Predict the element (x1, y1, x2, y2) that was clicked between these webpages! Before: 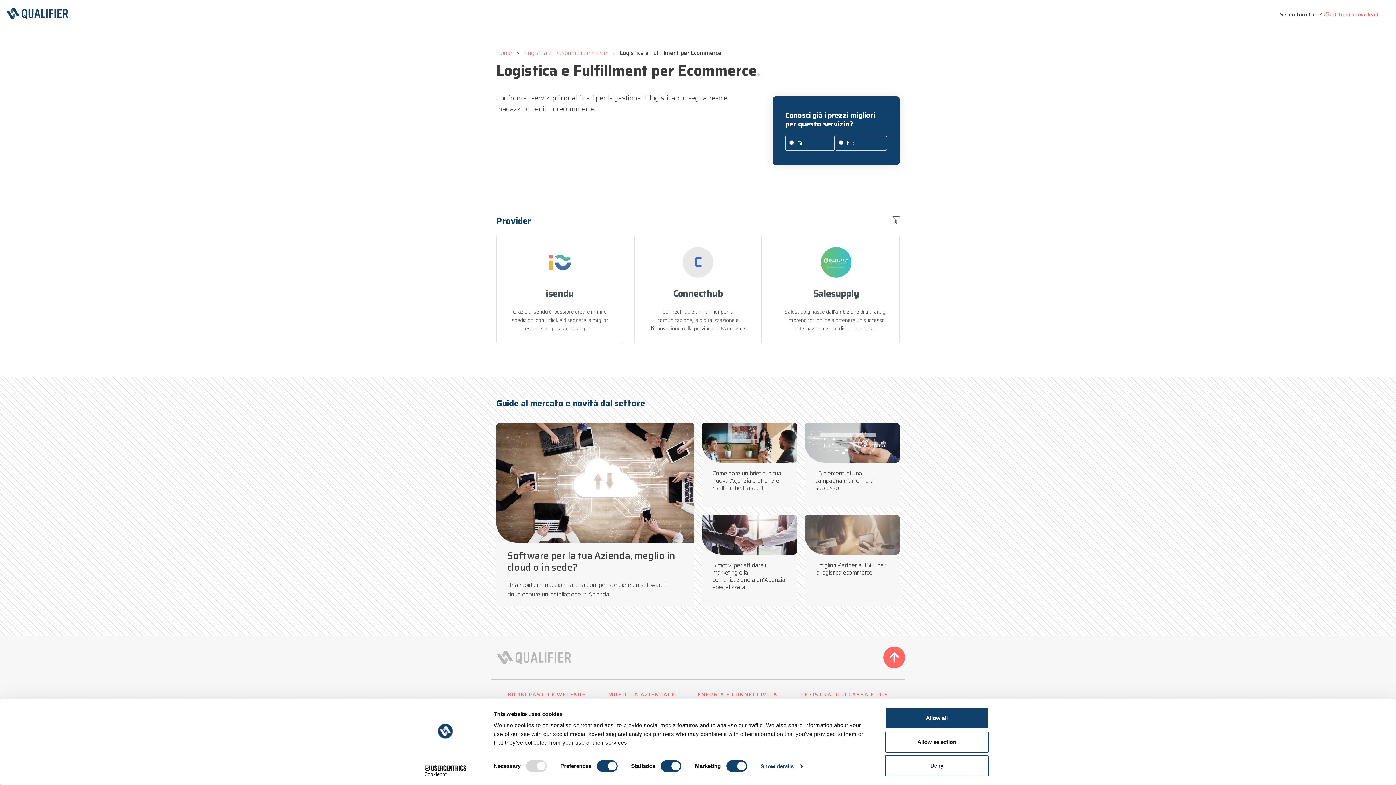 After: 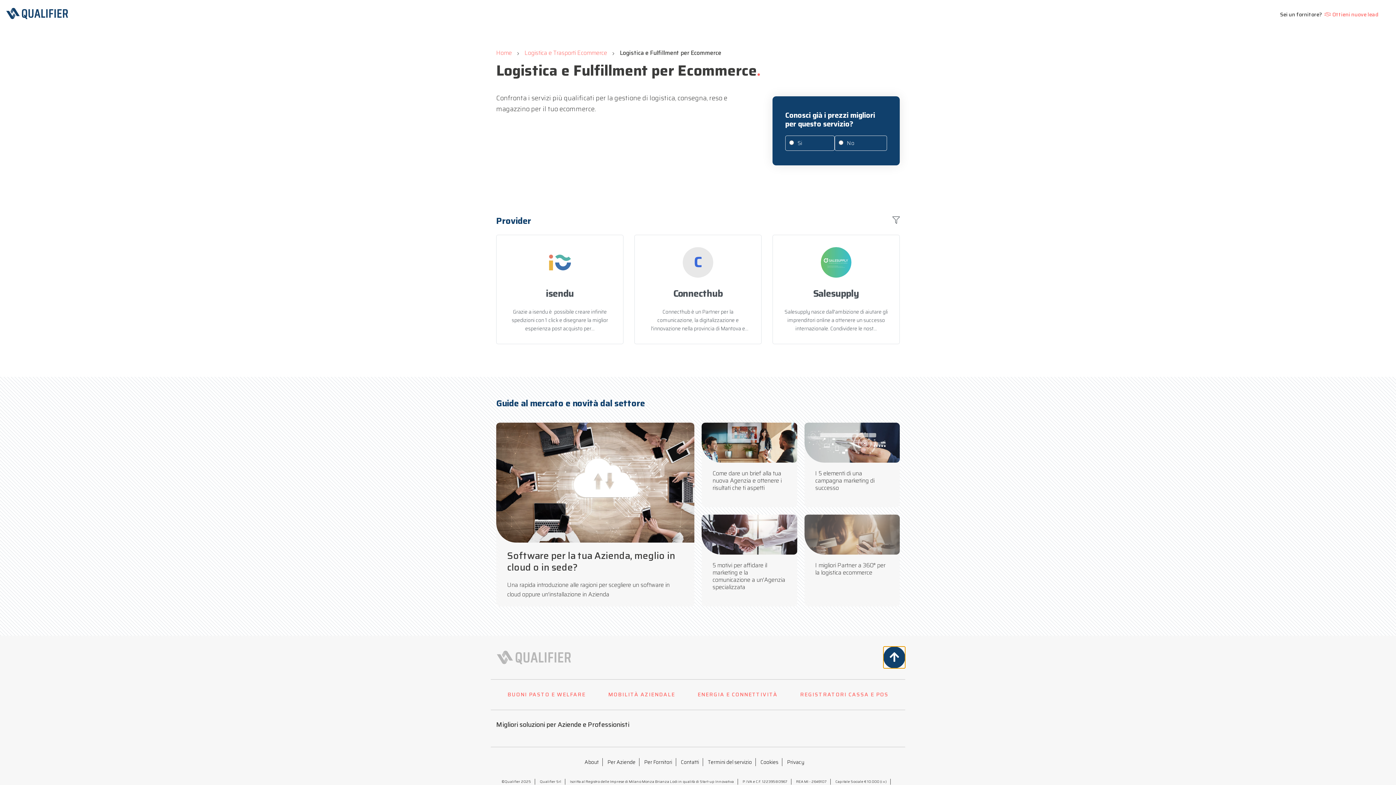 Action: bbox: (883, 646, 905, 668)